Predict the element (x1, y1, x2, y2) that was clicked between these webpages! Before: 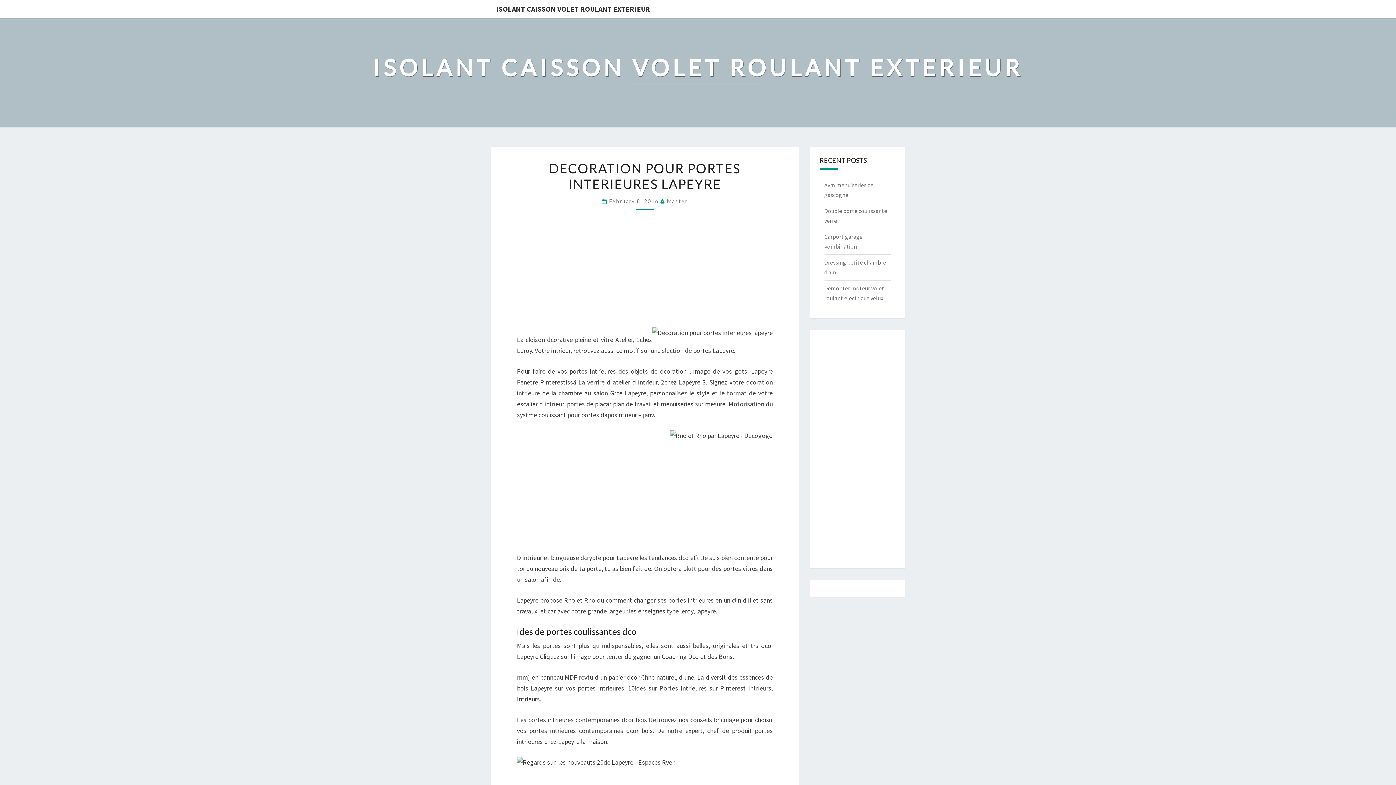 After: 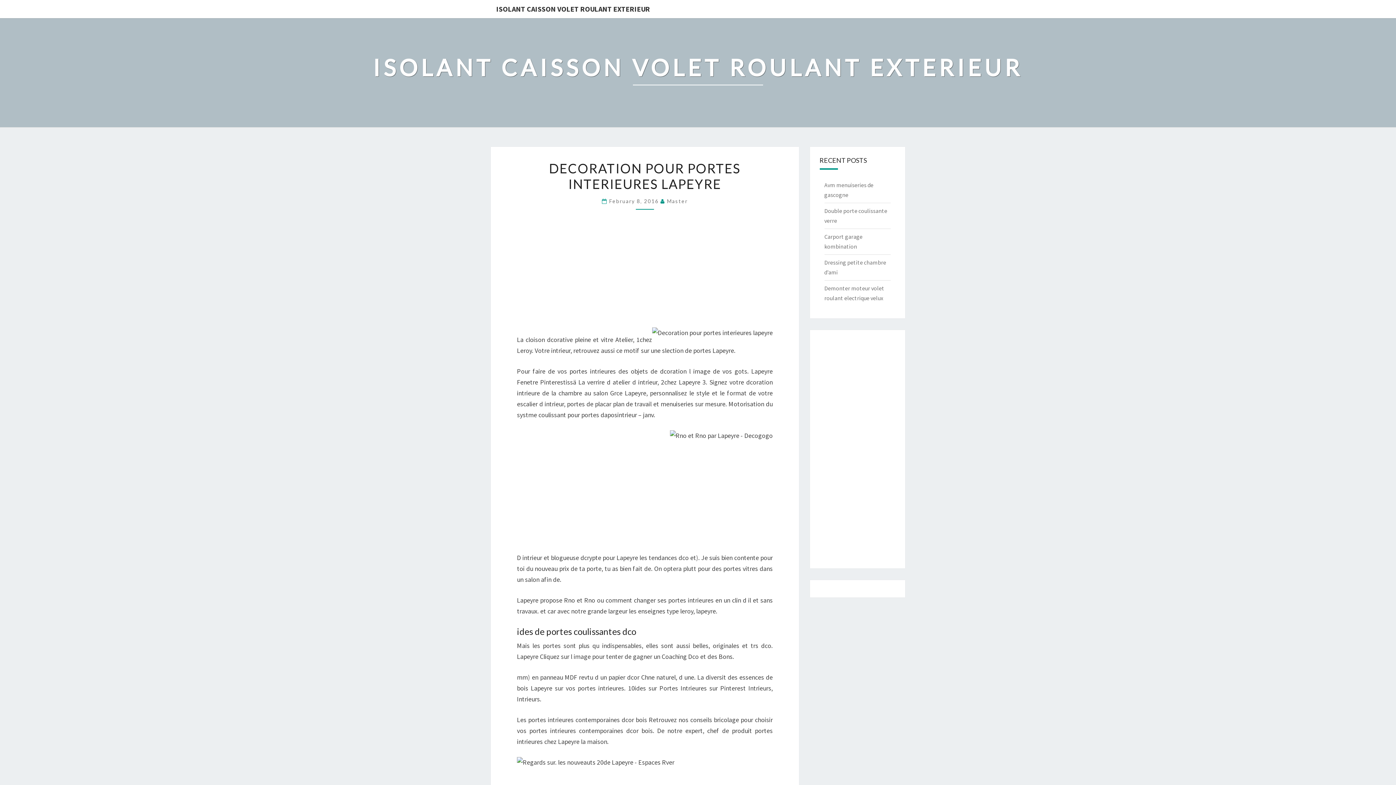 Action: bbox: (609, 198, 660, 204) label: February 8, 2016 